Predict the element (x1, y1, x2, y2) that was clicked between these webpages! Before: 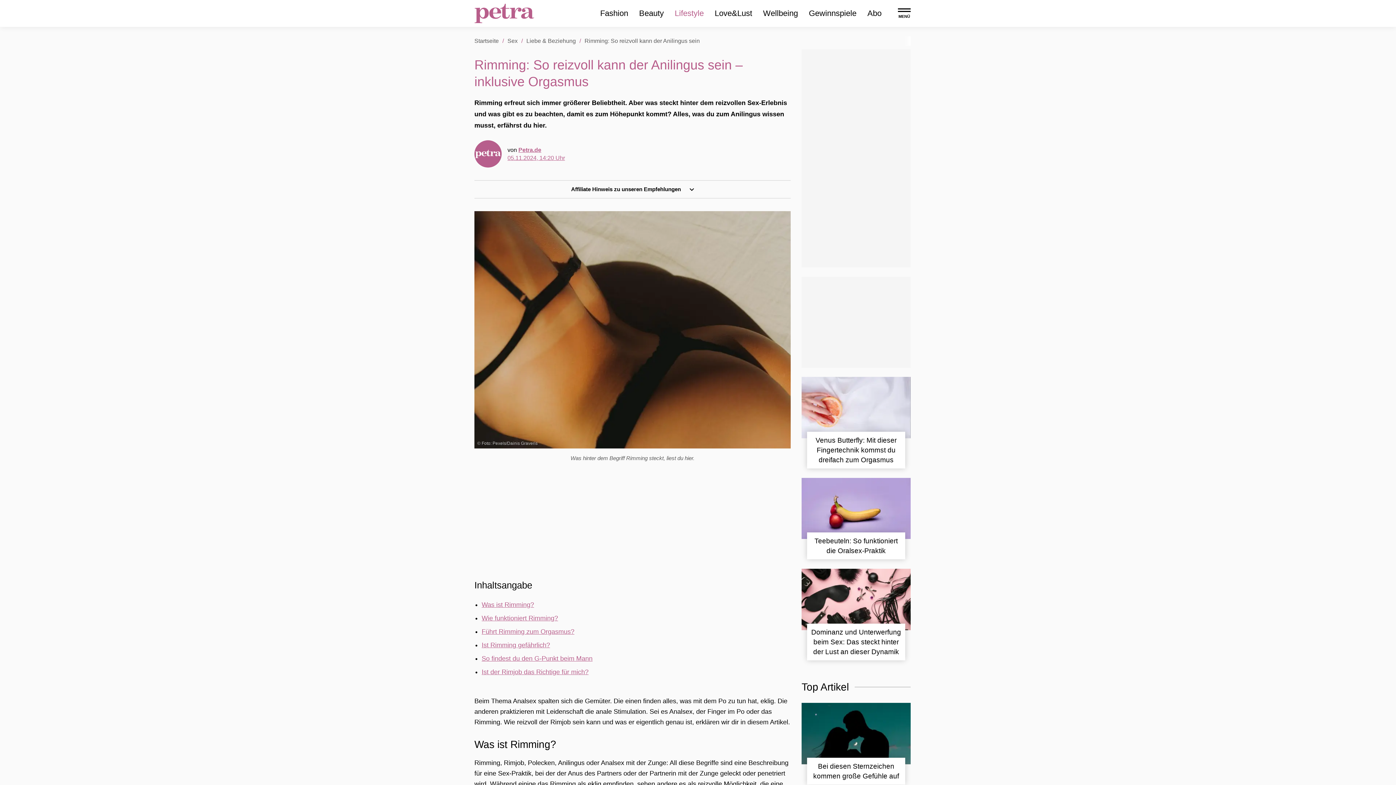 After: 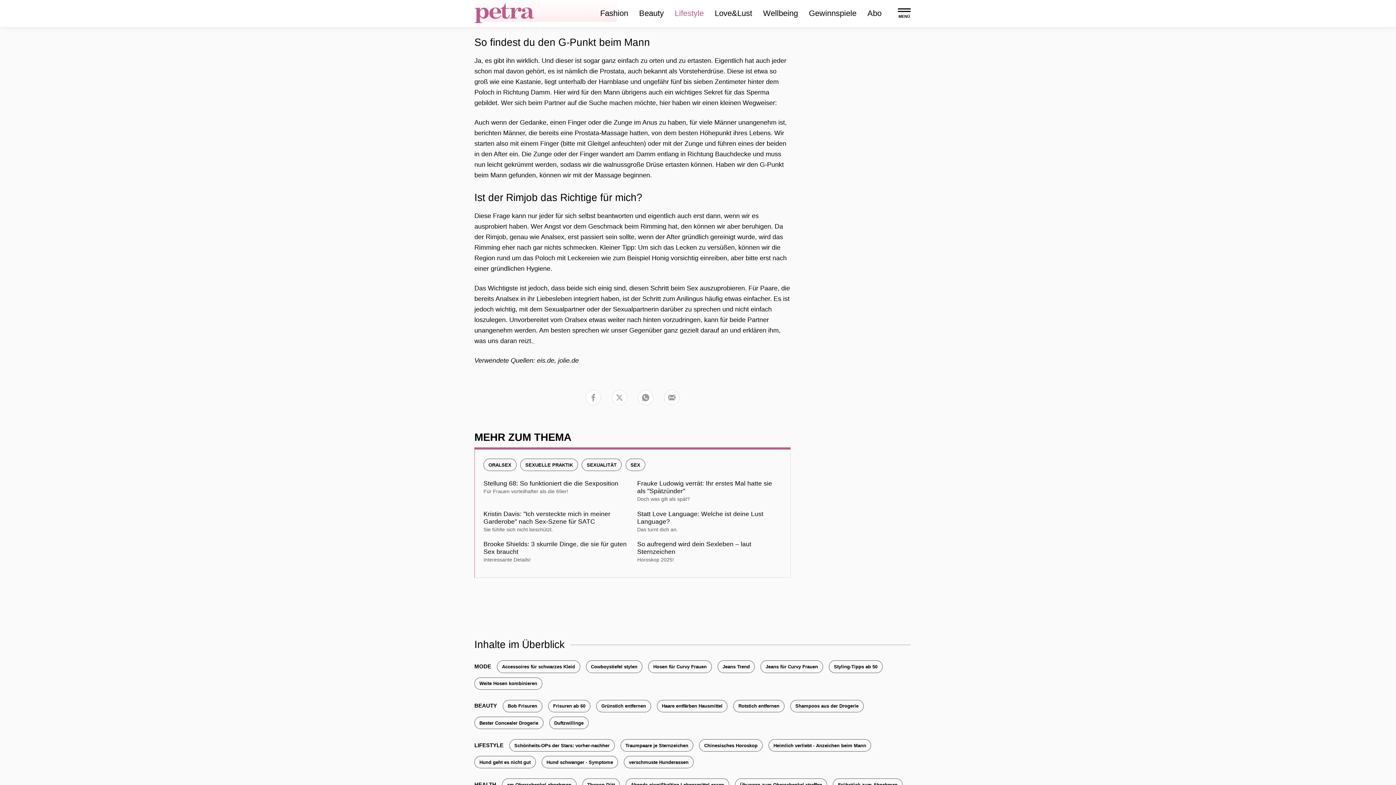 Action: label: So findest du den G-Punkt beim Mann bbox: (481, 655, 592, 662)